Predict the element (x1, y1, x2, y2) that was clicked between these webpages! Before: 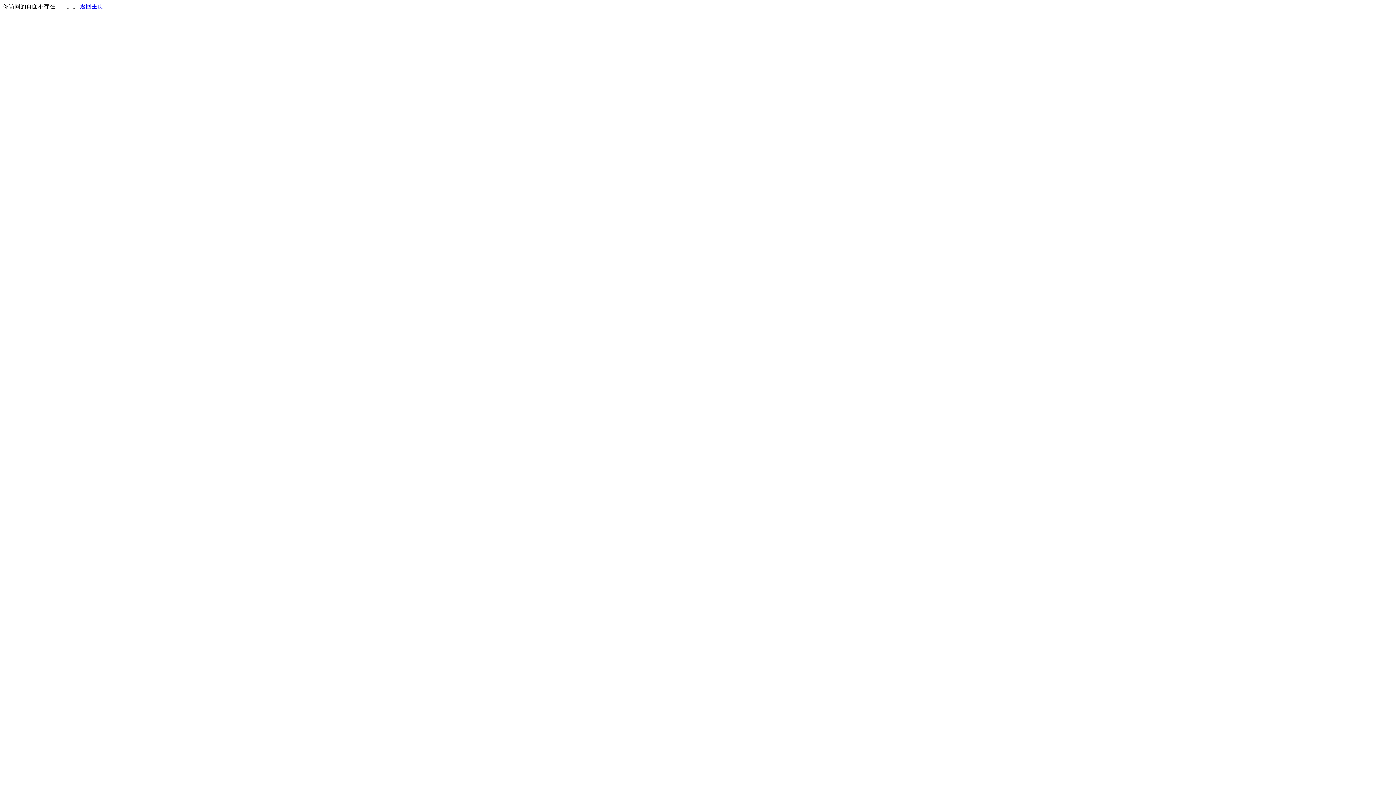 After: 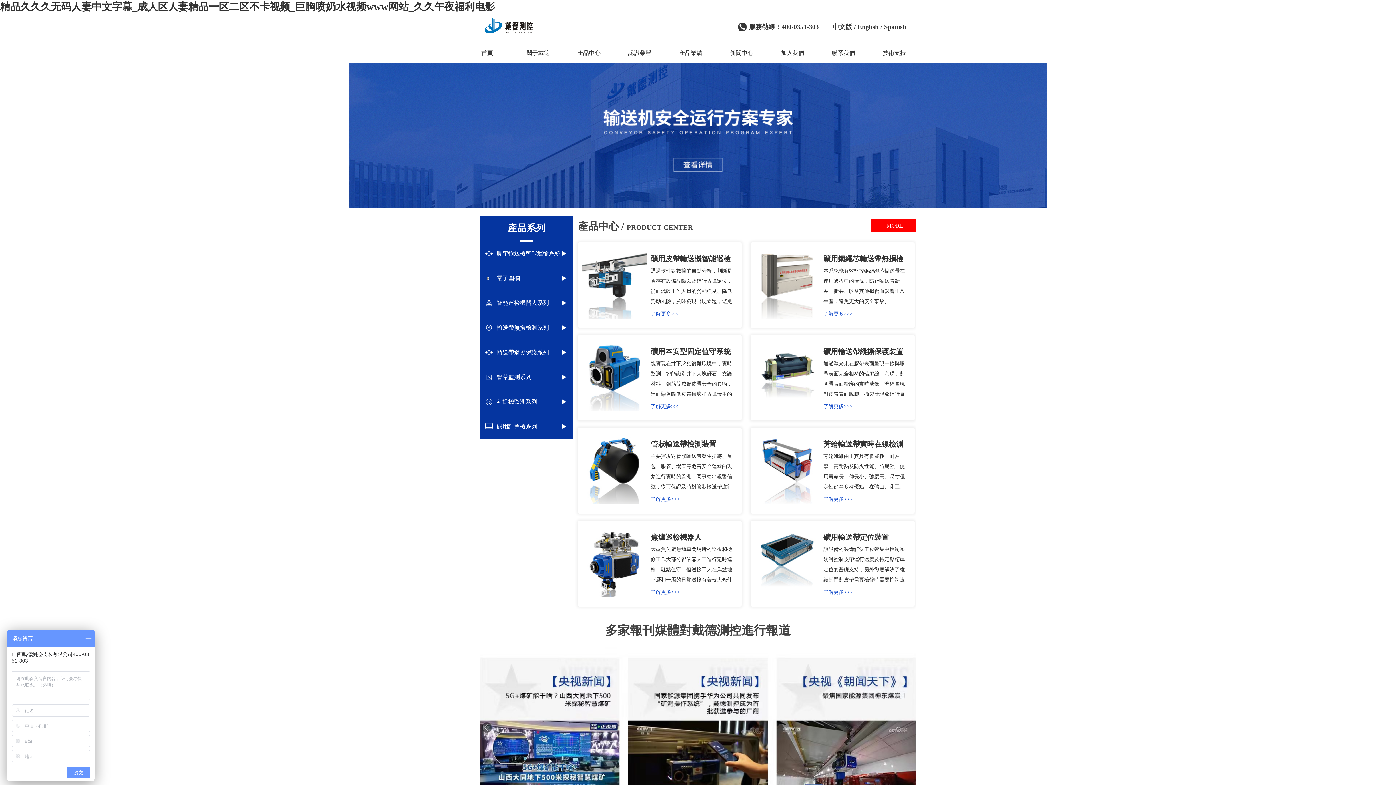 Action: bbox: (80, 3, 103, 9) label: 返回主页